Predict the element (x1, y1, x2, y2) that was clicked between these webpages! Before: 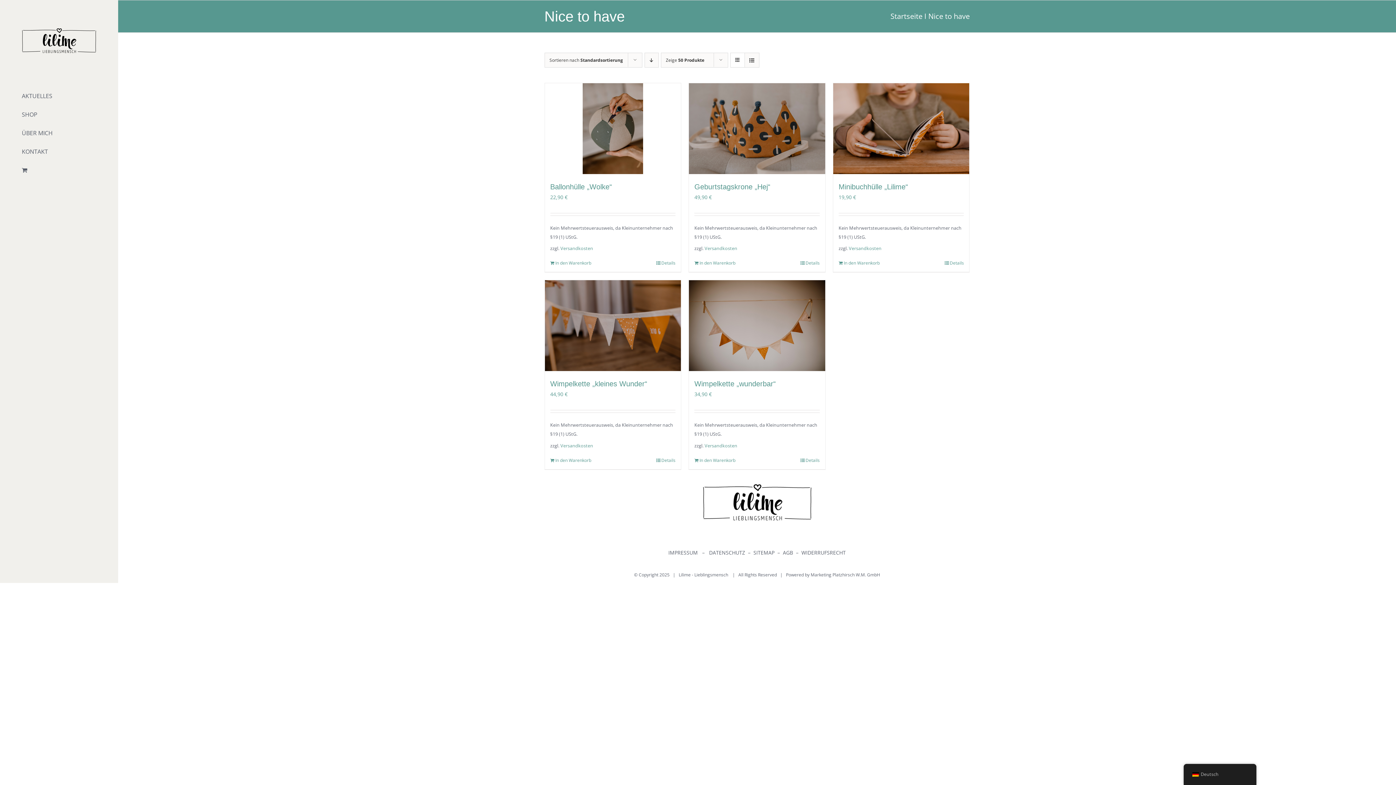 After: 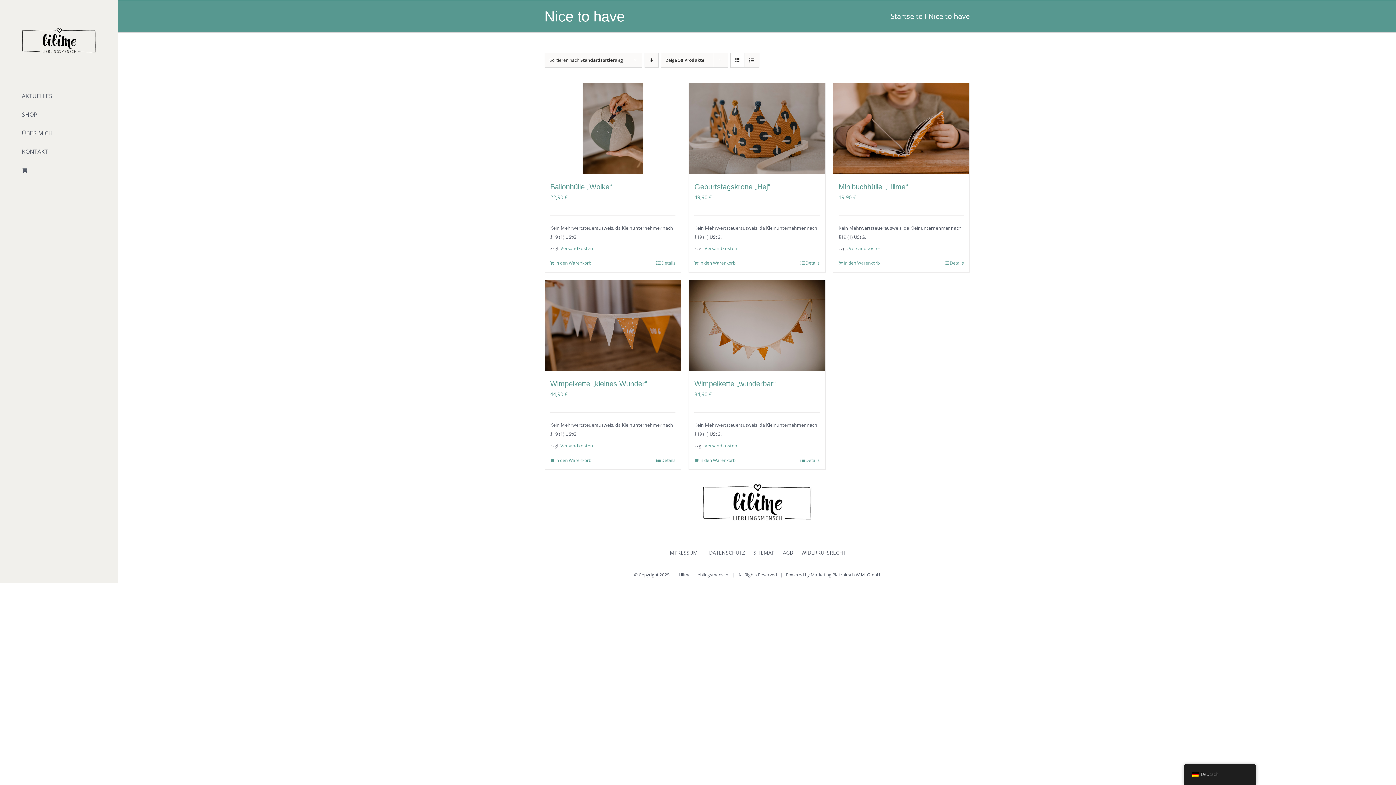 Action: bbox: (849, 245, 881, 251) label: Versandkosten